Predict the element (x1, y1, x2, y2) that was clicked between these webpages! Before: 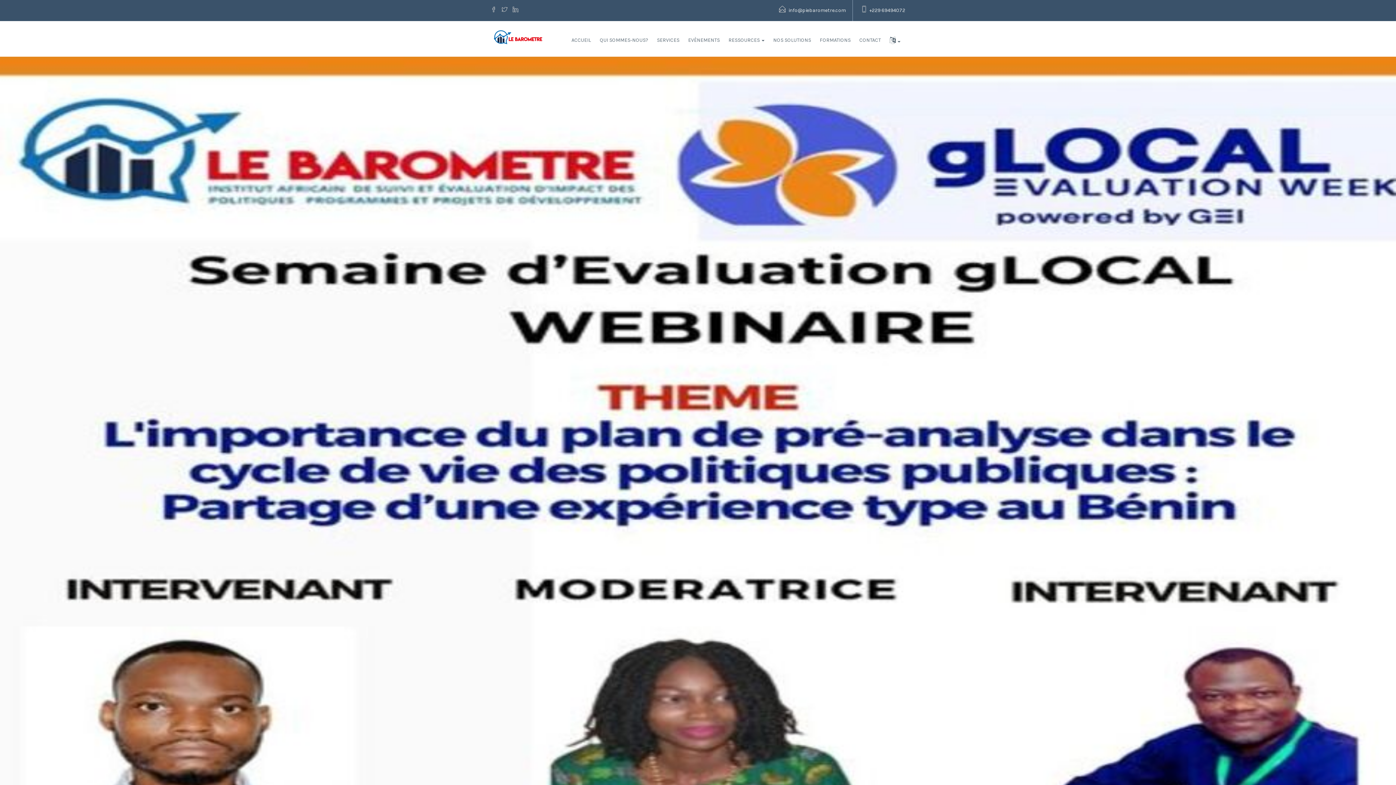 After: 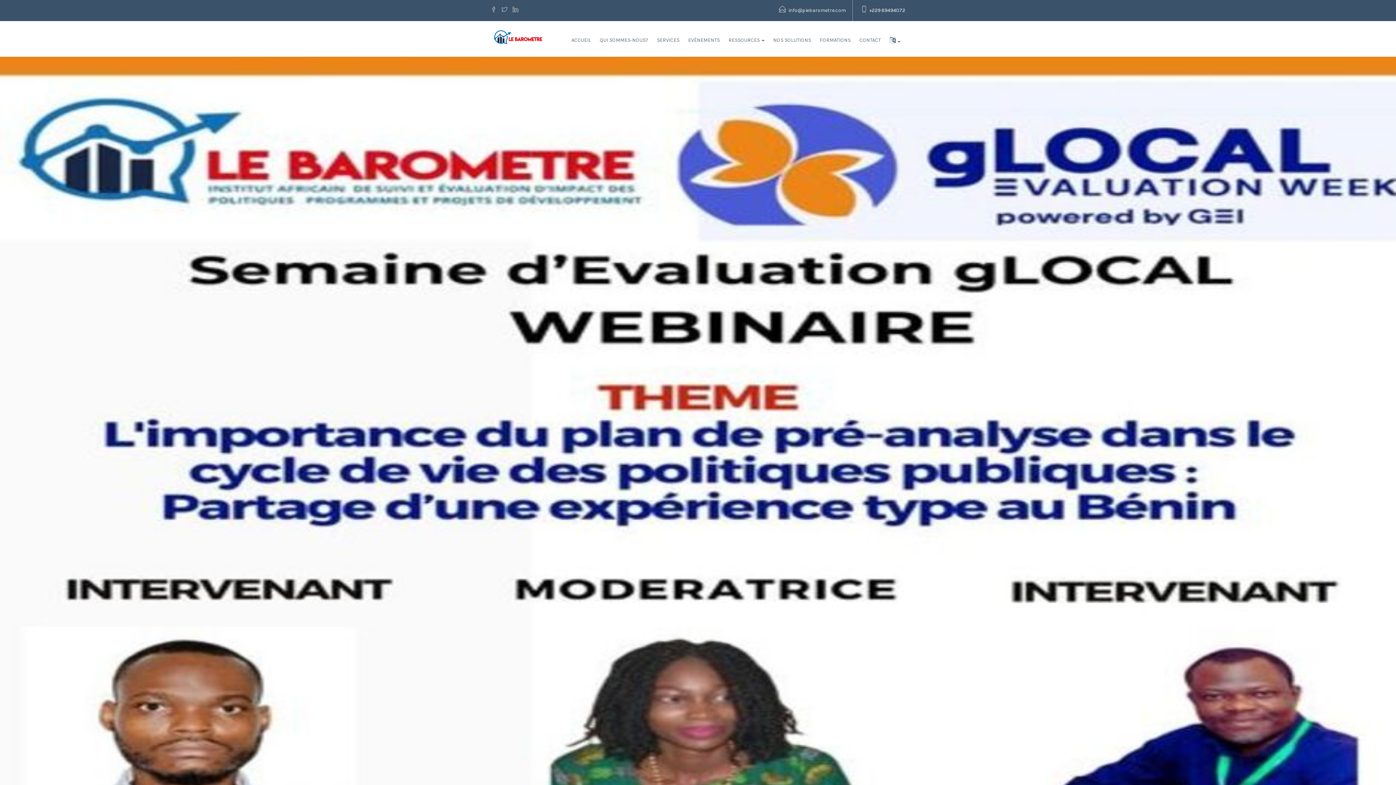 Action: bbox: (861, 0, 905, 21) label: +229 69494072